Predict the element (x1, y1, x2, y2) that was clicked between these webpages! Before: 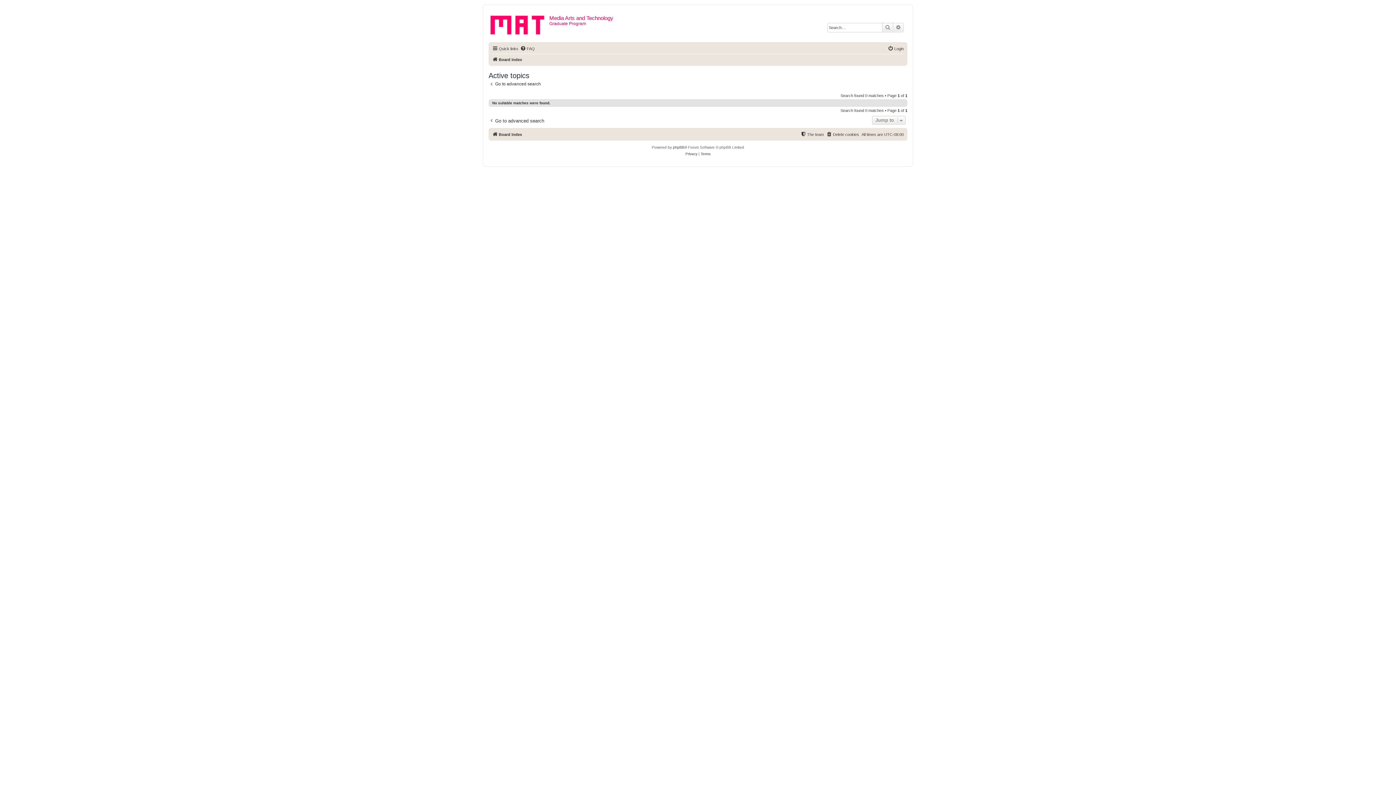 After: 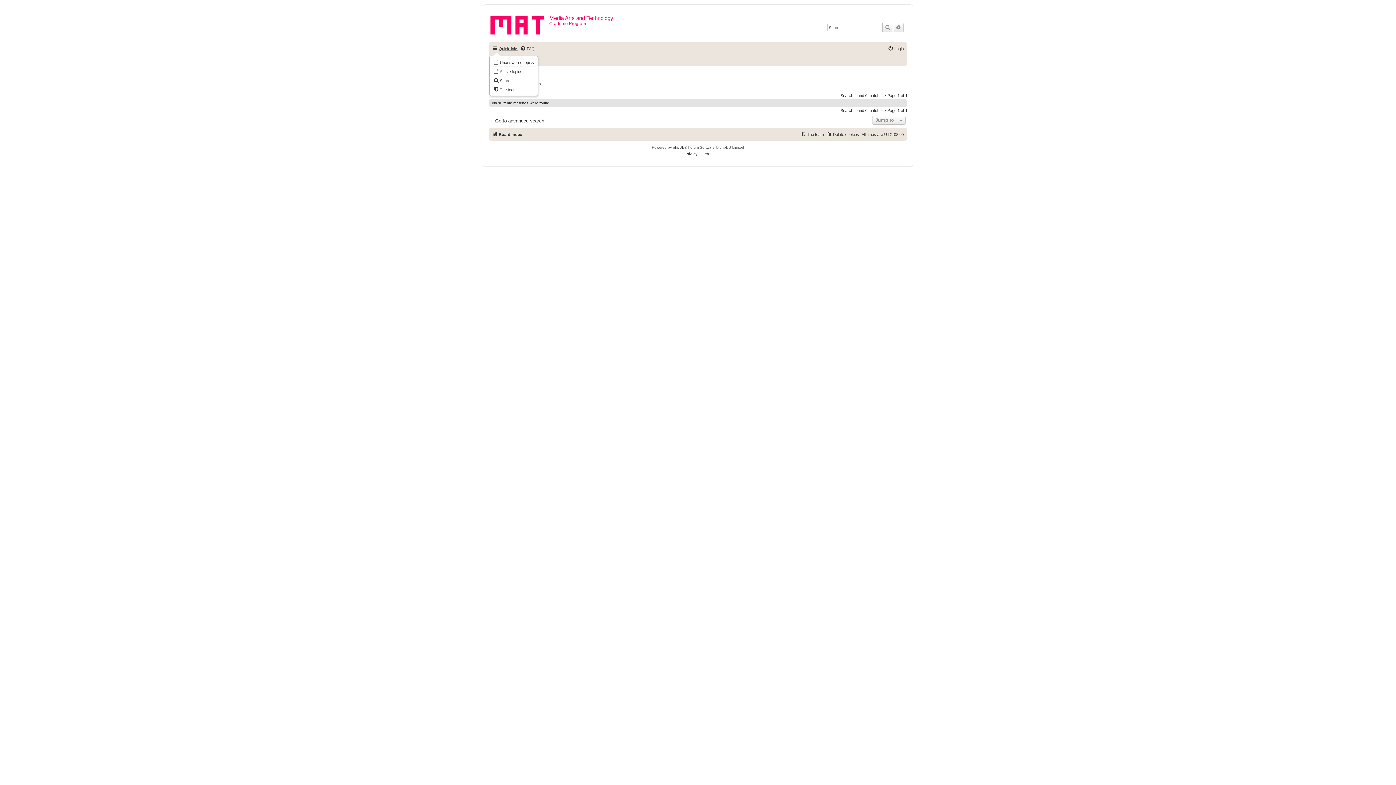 Action: label: Quick links bbox: (492, 44, 518, 53)